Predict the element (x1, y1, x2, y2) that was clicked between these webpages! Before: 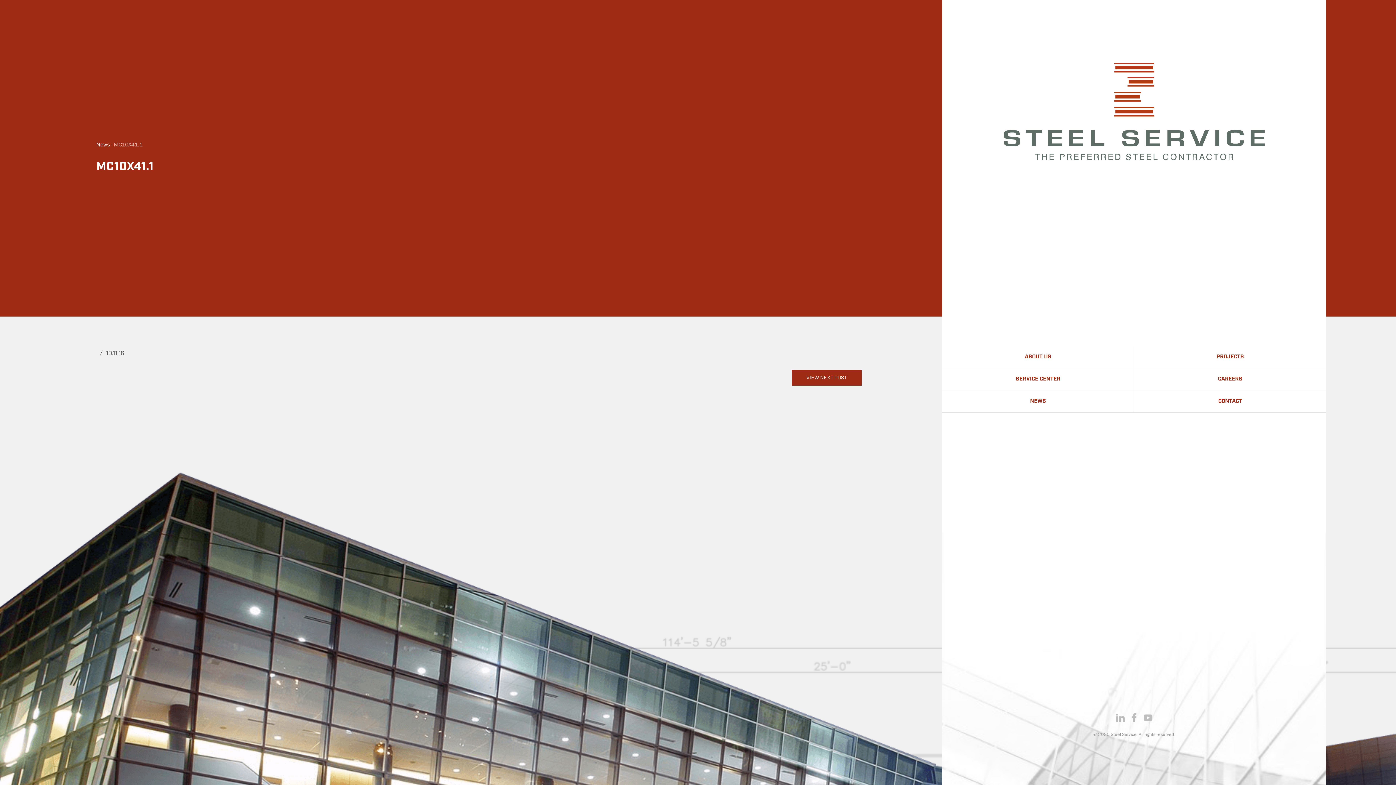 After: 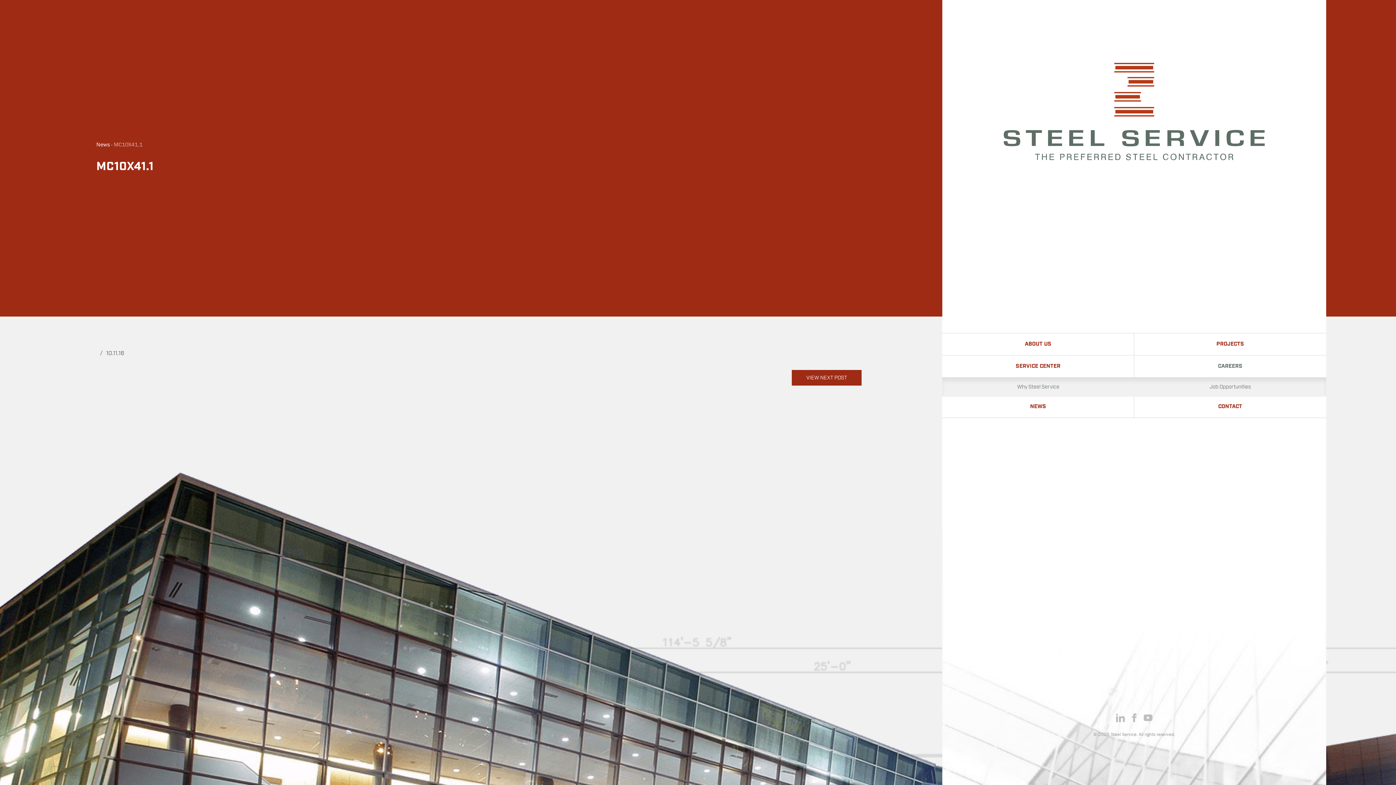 Action: label: CAREERS bbox: (1218, 375, 1242, 382)